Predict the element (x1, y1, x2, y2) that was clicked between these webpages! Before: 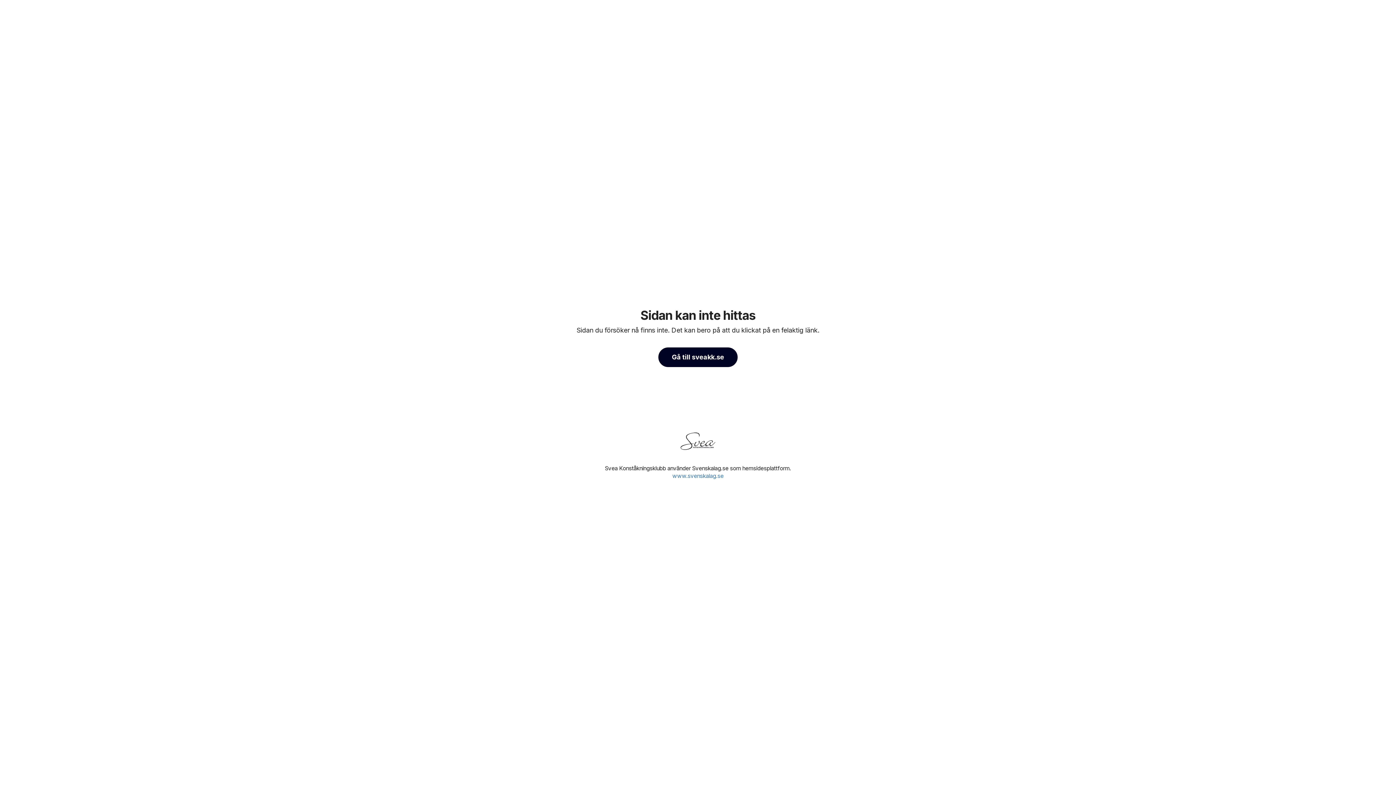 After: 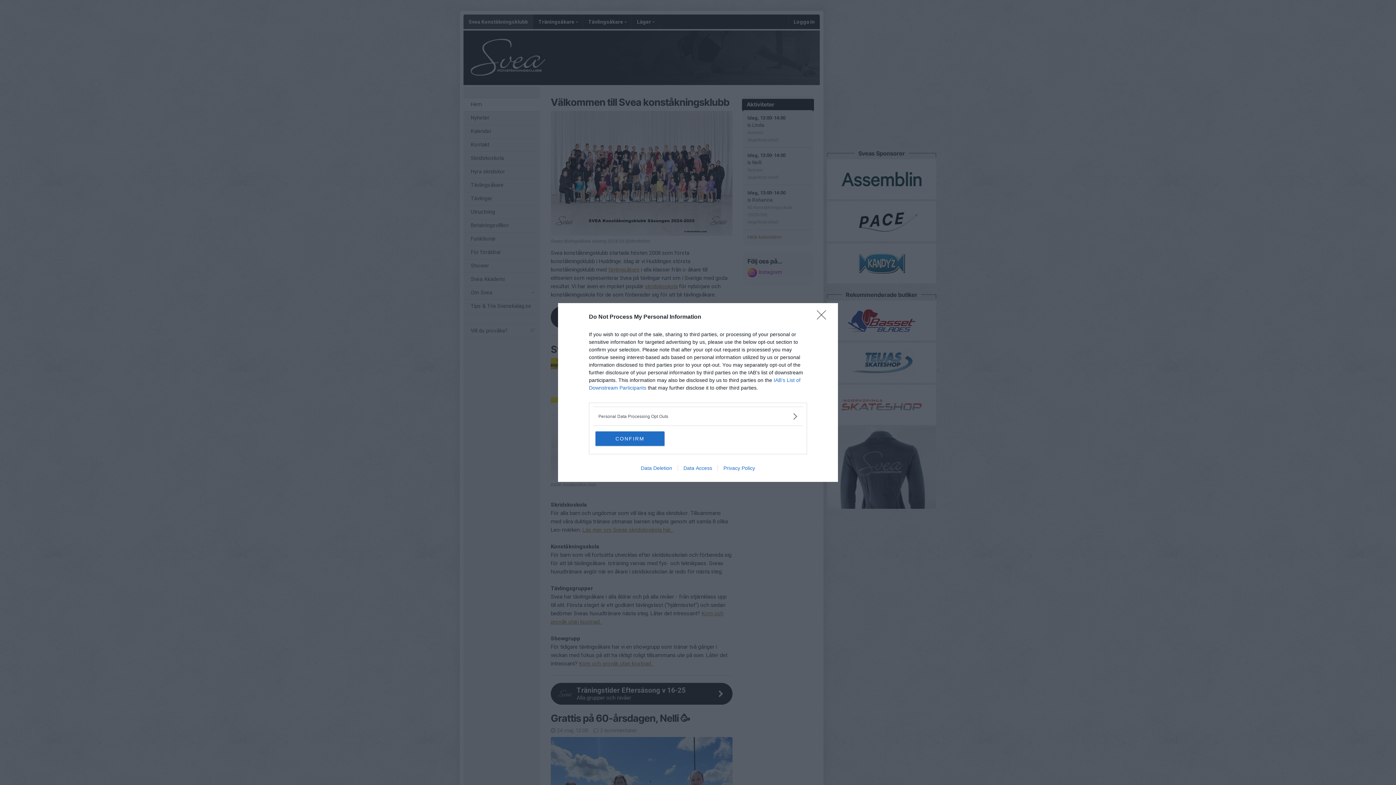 Action: bbox: (658, 347, 737, 367) label: Gå till sveakk.se